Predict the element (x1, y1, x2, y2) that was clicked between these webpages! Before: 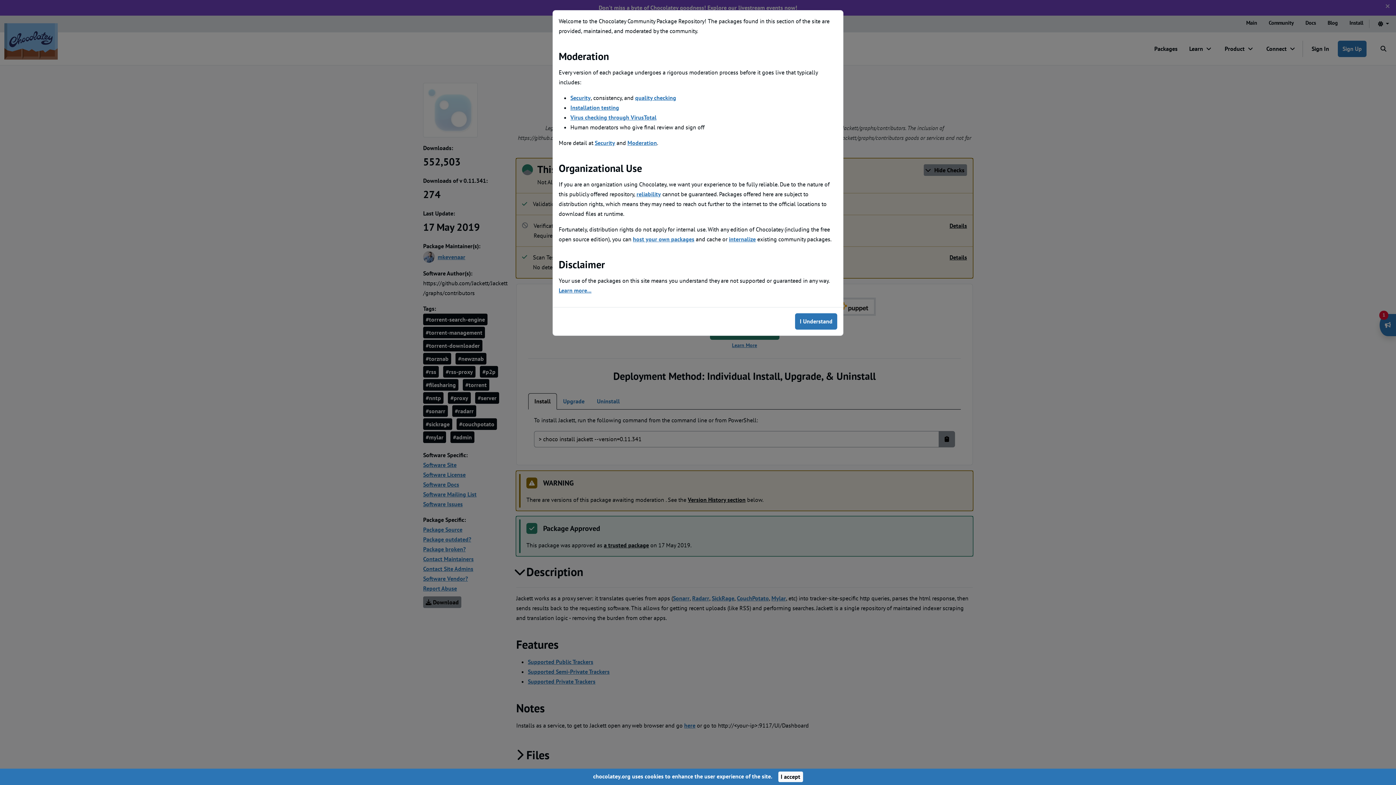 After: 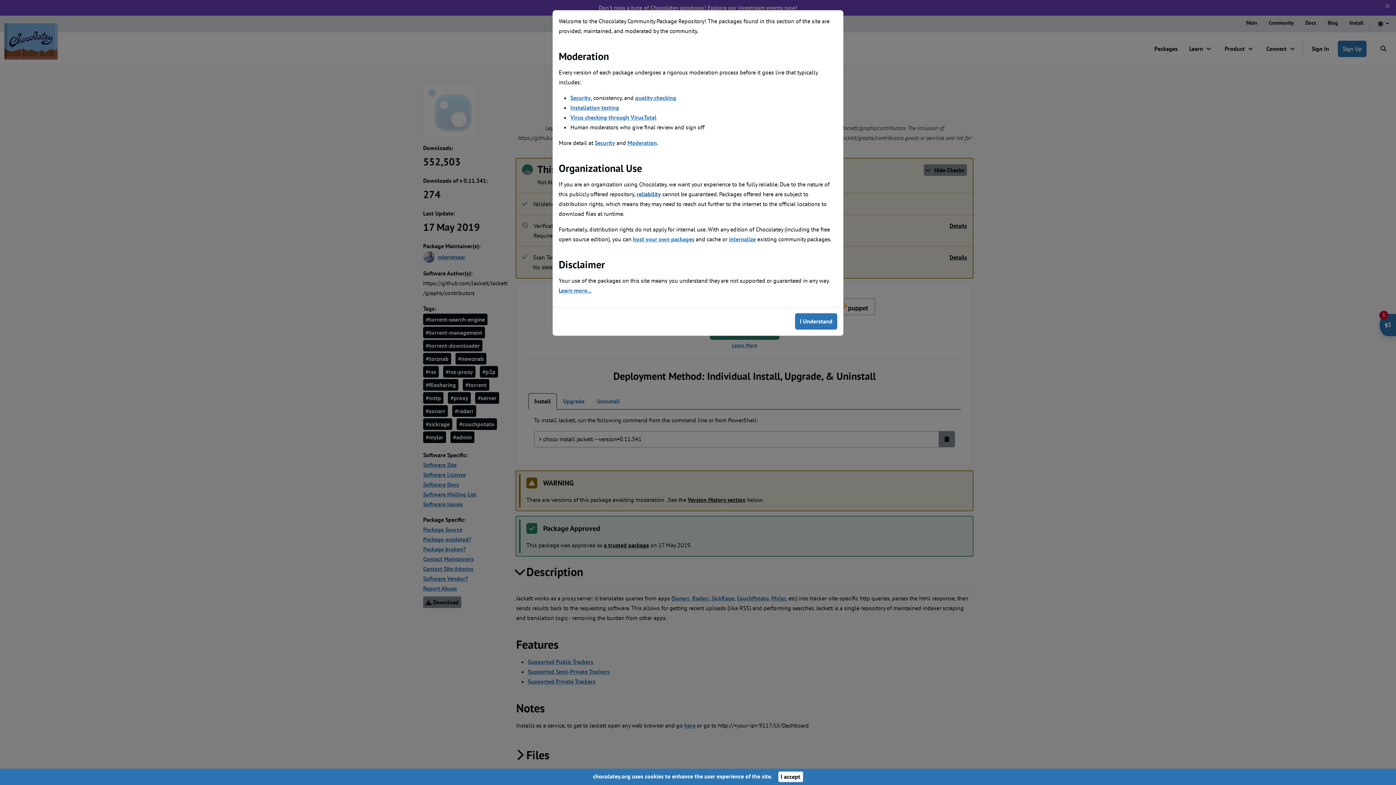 Action: label: reliability bbox: (636, 190, 661, 197)